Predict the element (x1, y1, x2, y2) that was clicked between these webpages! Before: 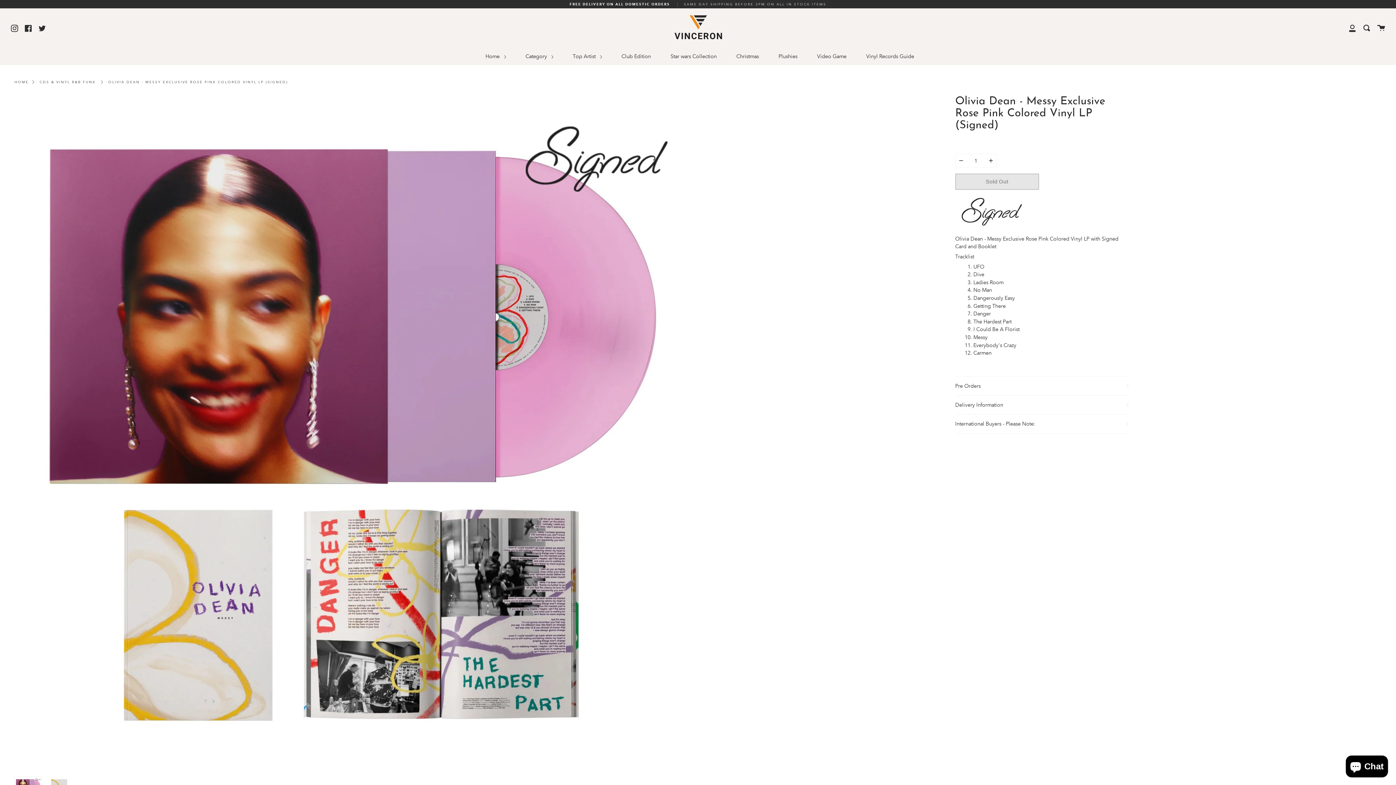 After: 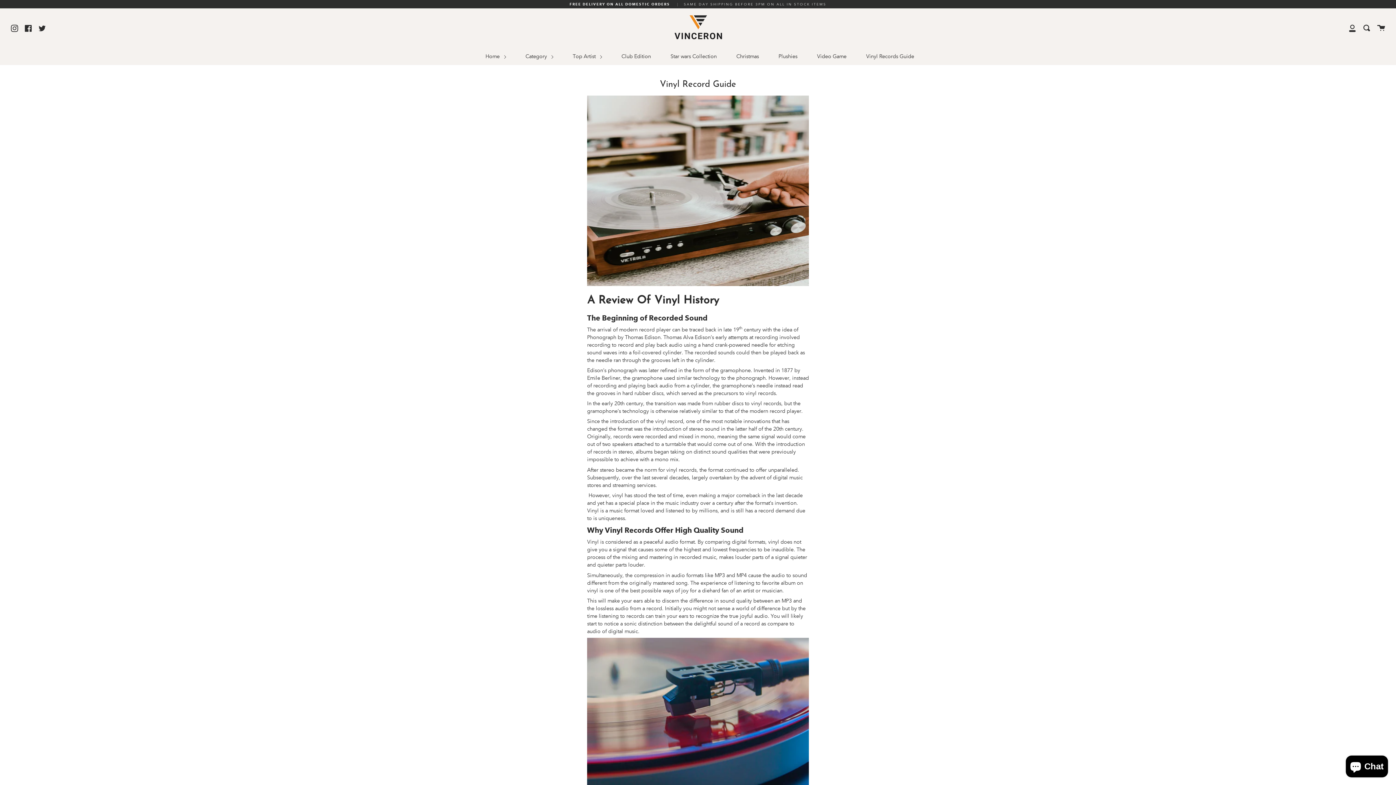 Action: bbox: (864, 48, 916, 64) label: Vinyl Records Guide